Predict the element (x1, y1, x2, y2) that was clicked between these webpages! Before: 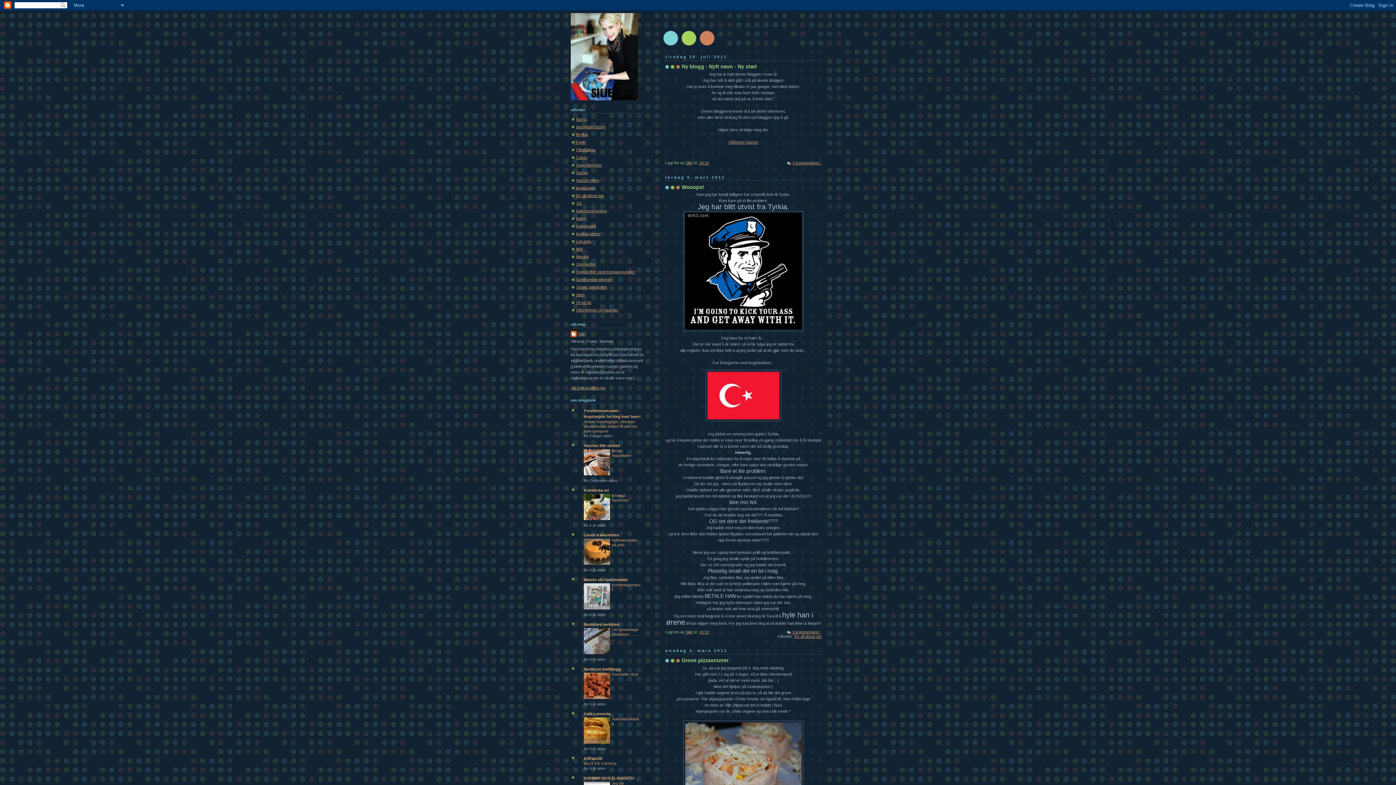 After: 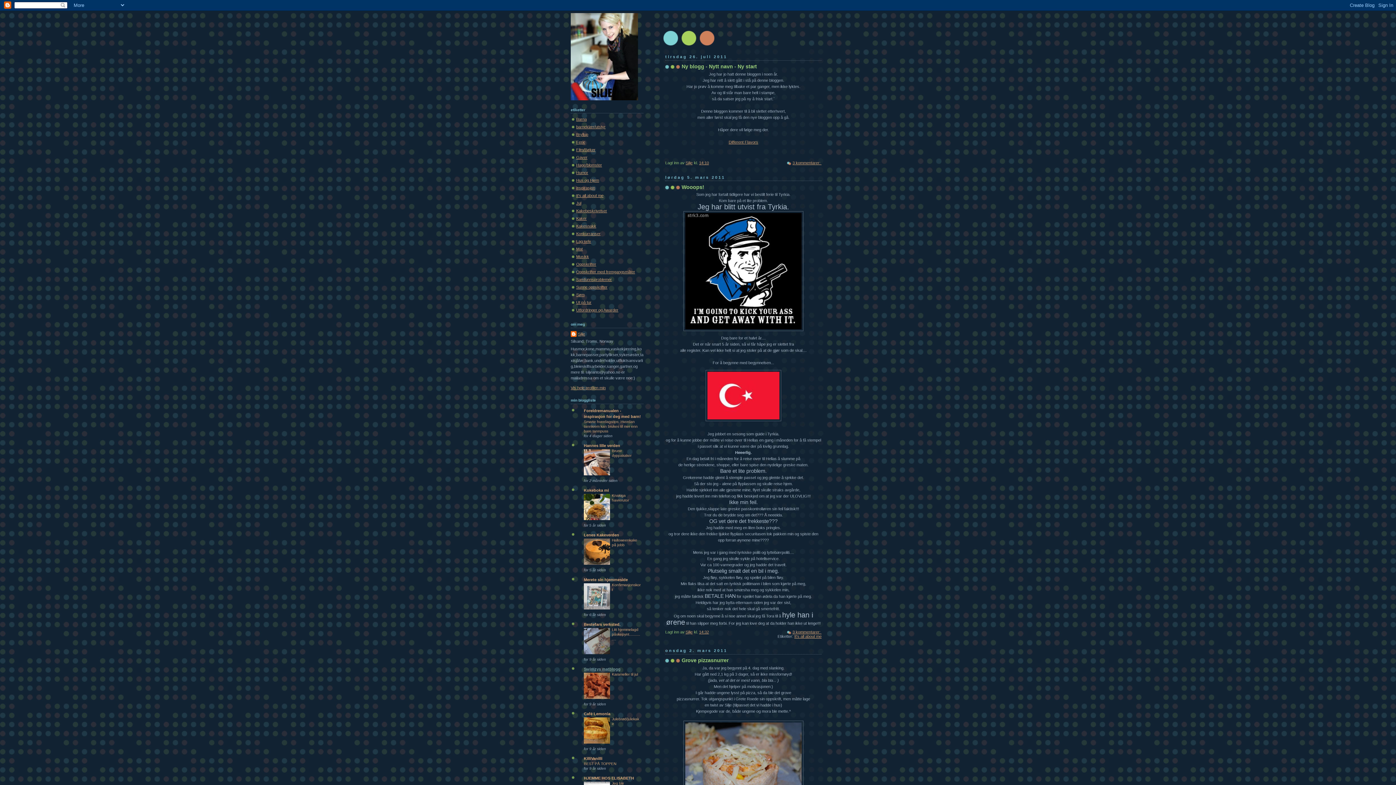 Action: label: Swimzys matblogg bbox: (584, 667, 620, 671)